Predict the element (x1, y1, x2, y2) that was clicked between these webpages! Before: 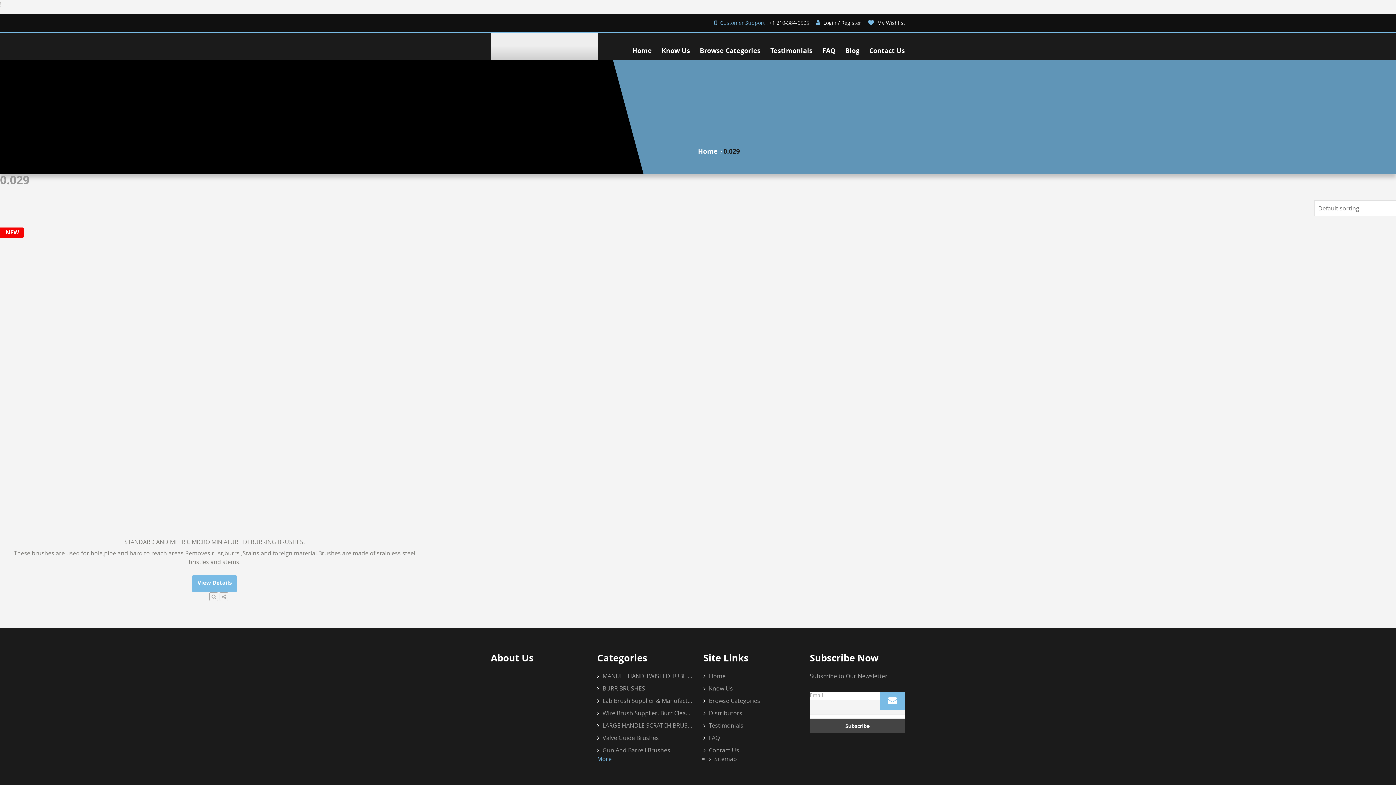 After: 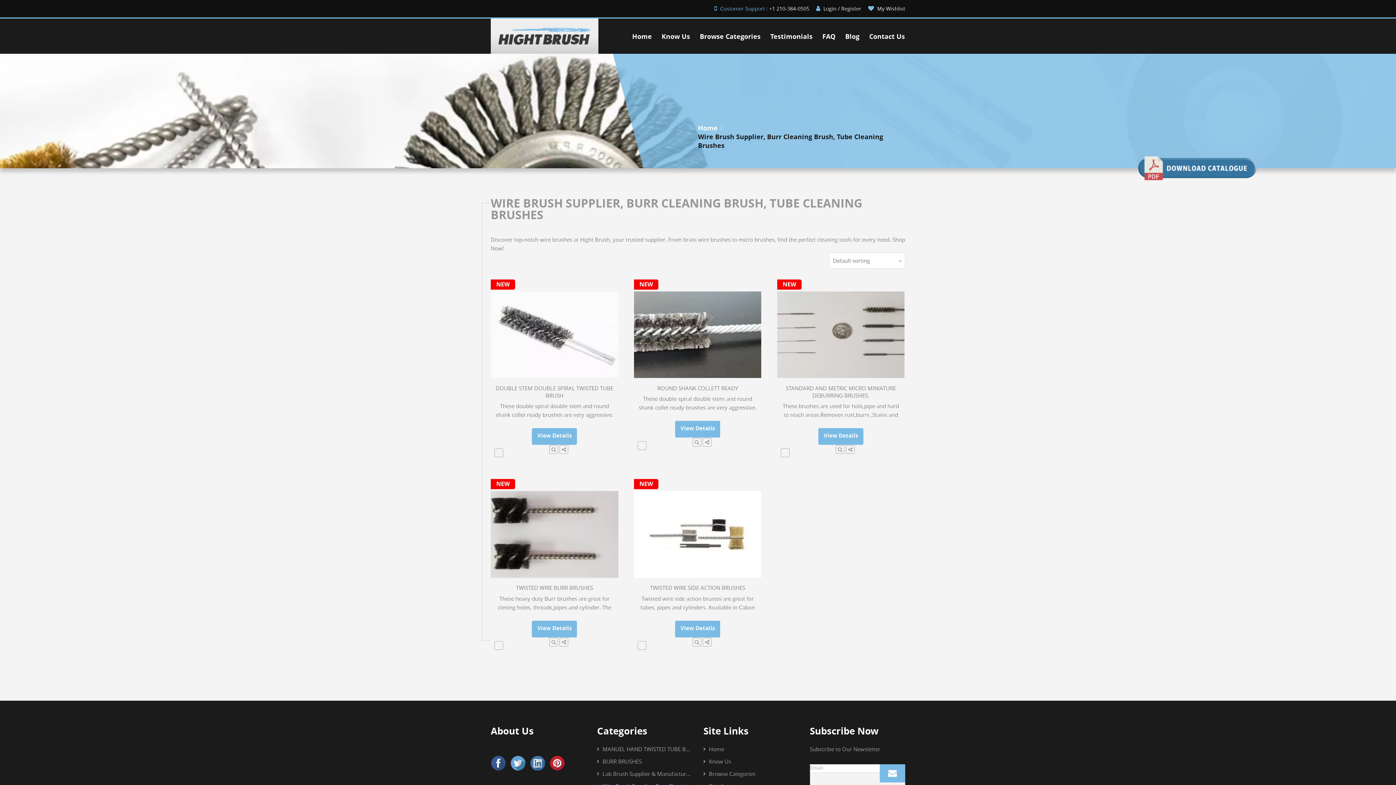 Action: label: Wire Brush Supplier, Burr Cleaning Brush, Tube Cleaning Brushes bbox: (597, 709, 692, 717)